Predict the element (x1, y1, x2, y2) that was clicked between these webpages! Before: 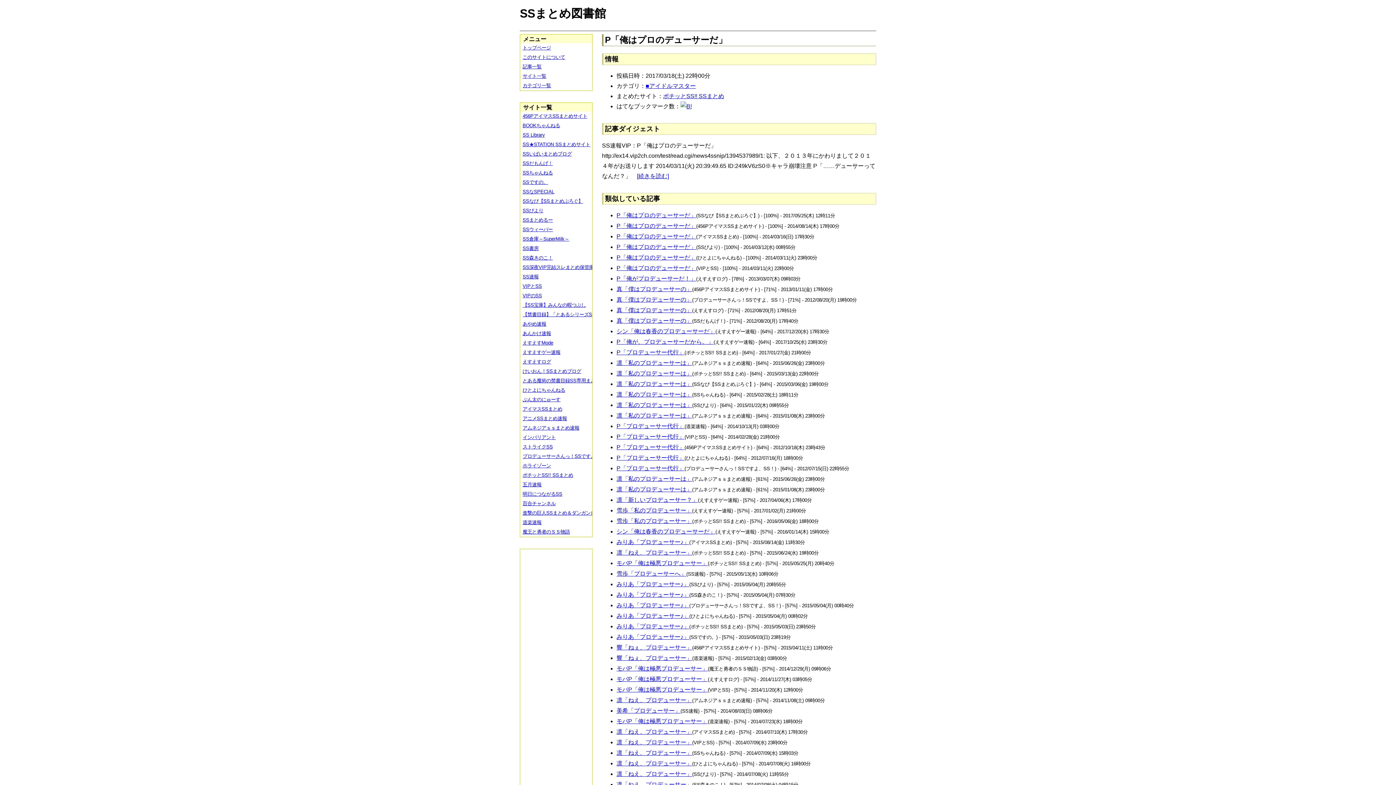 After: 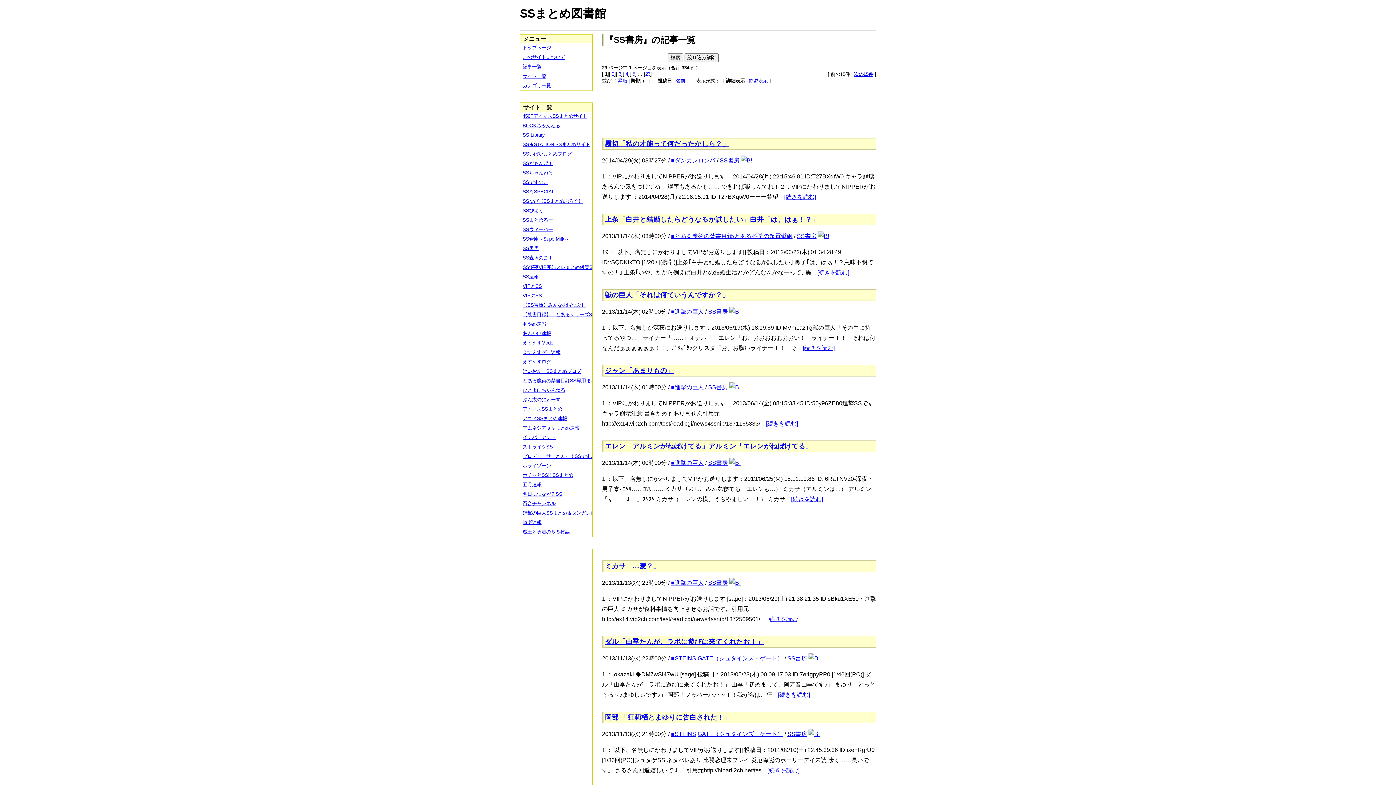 Action: label: SS書房 bbox: (520, 244, 597, 253)